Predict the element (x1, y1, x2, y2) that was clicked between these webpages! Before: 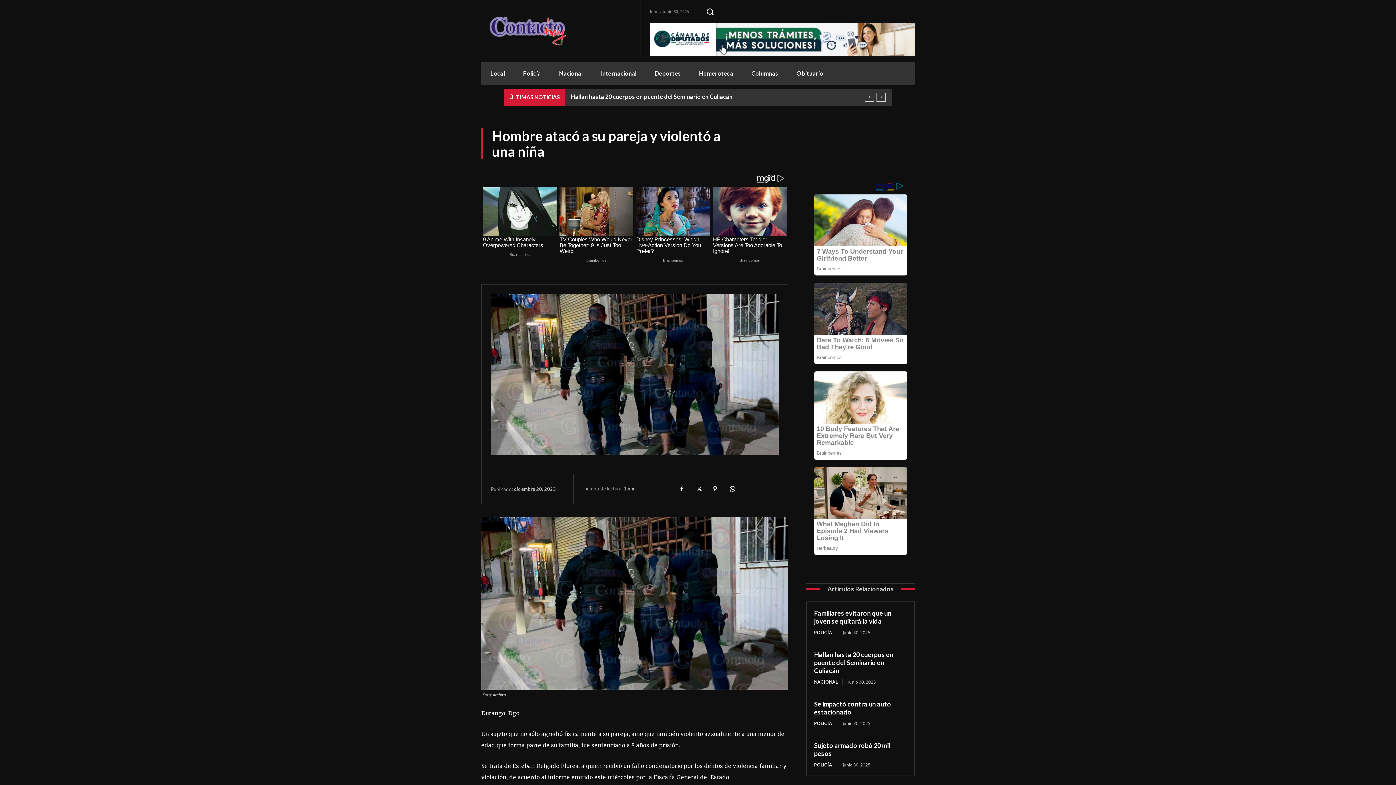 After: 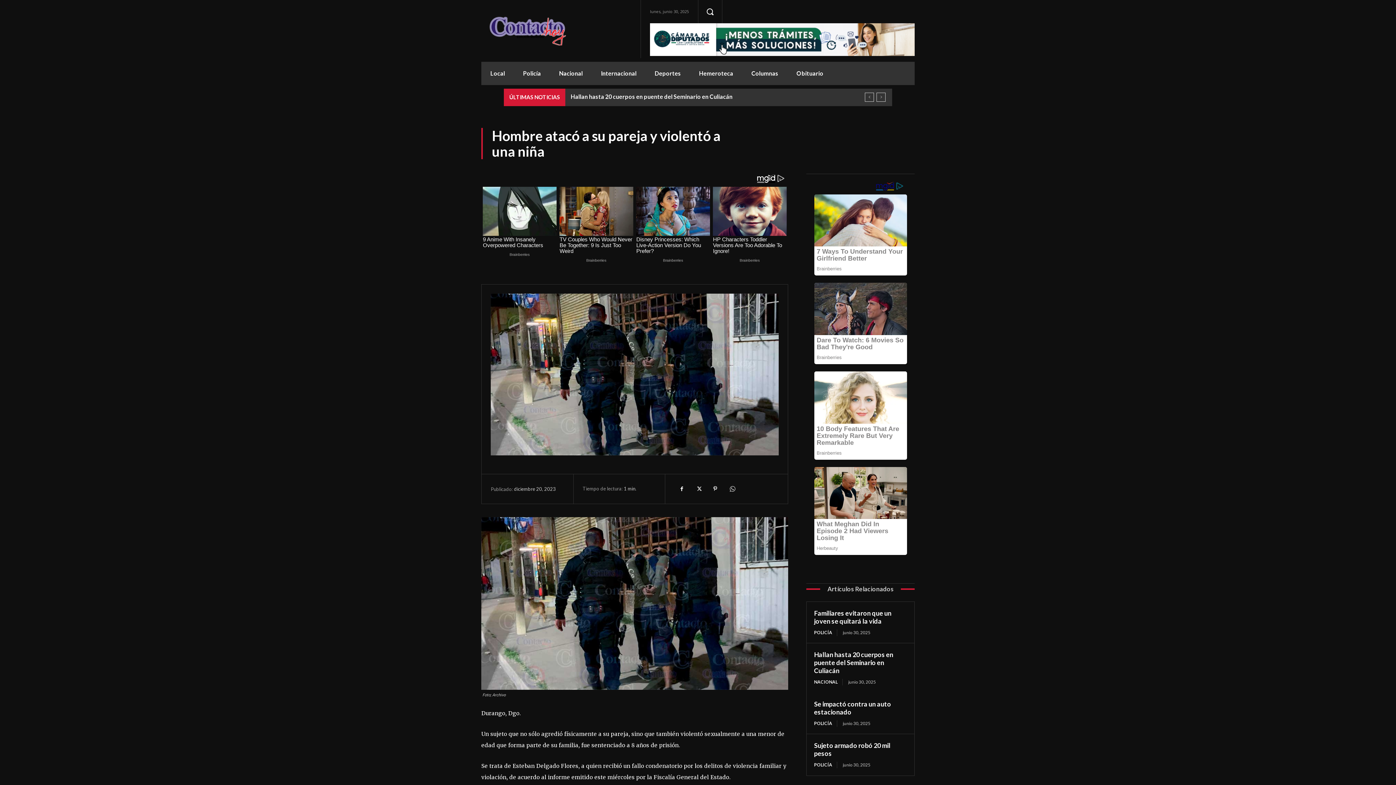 Action: bbox: (724, 481, 739, 496)